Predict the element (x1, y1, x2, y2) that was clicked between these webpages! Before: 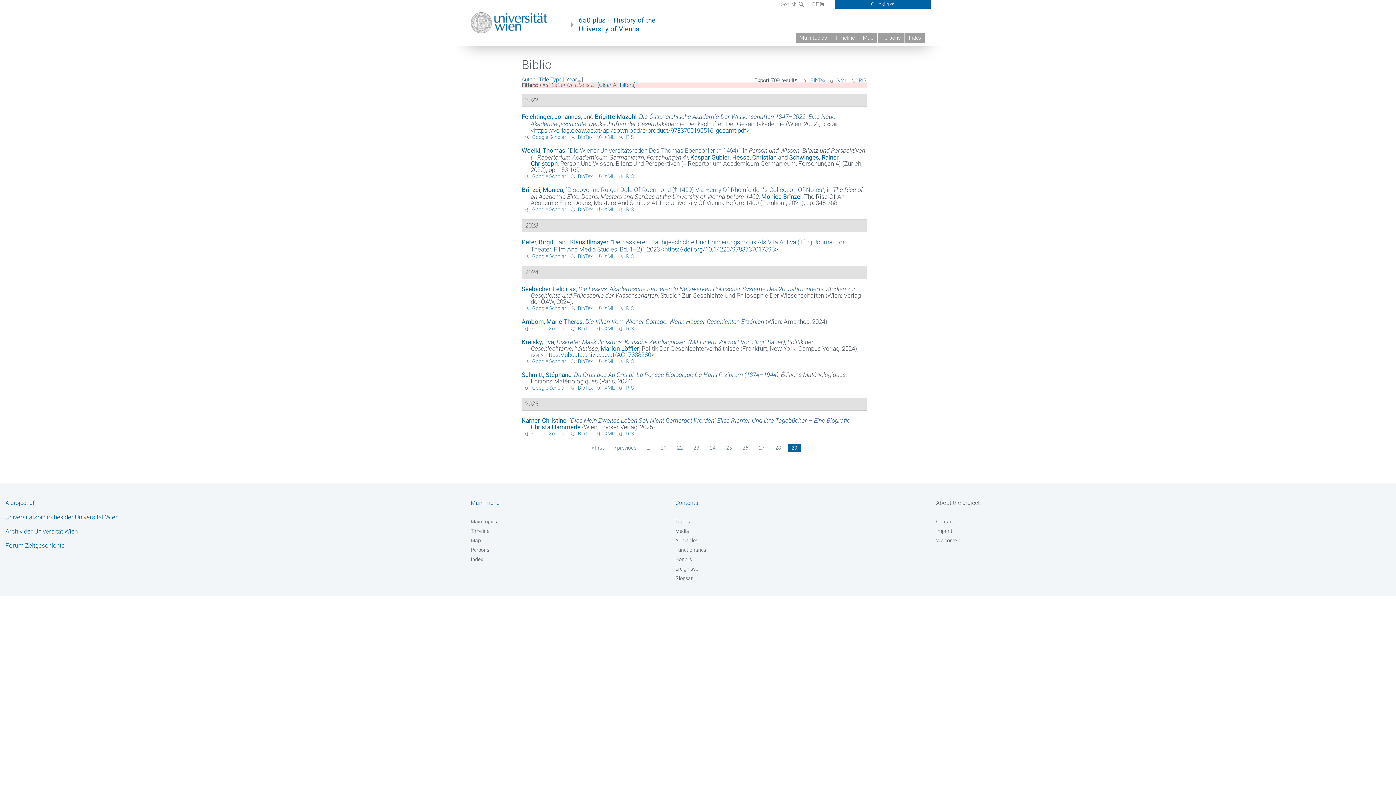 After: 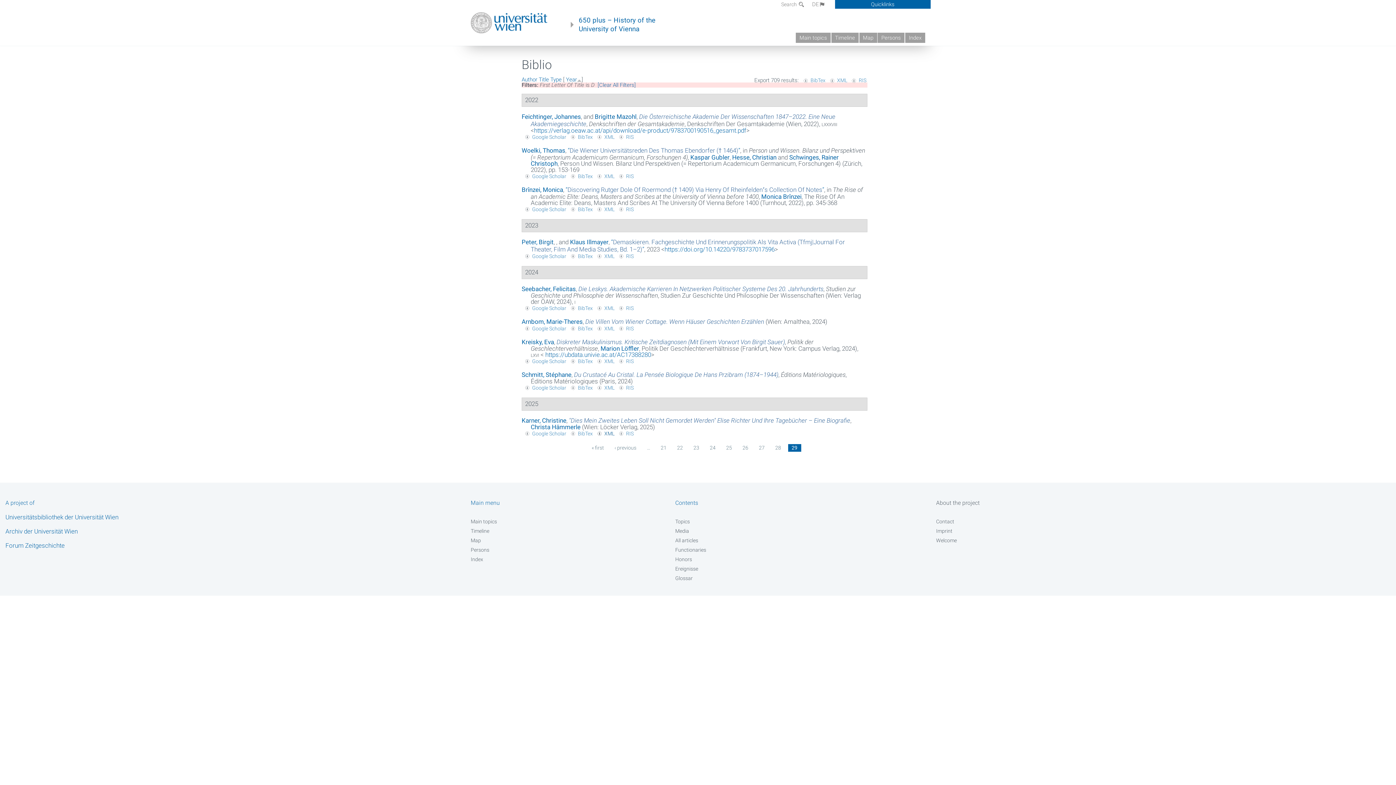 Action: label: XML bbox: (595, 430, 614, 436)